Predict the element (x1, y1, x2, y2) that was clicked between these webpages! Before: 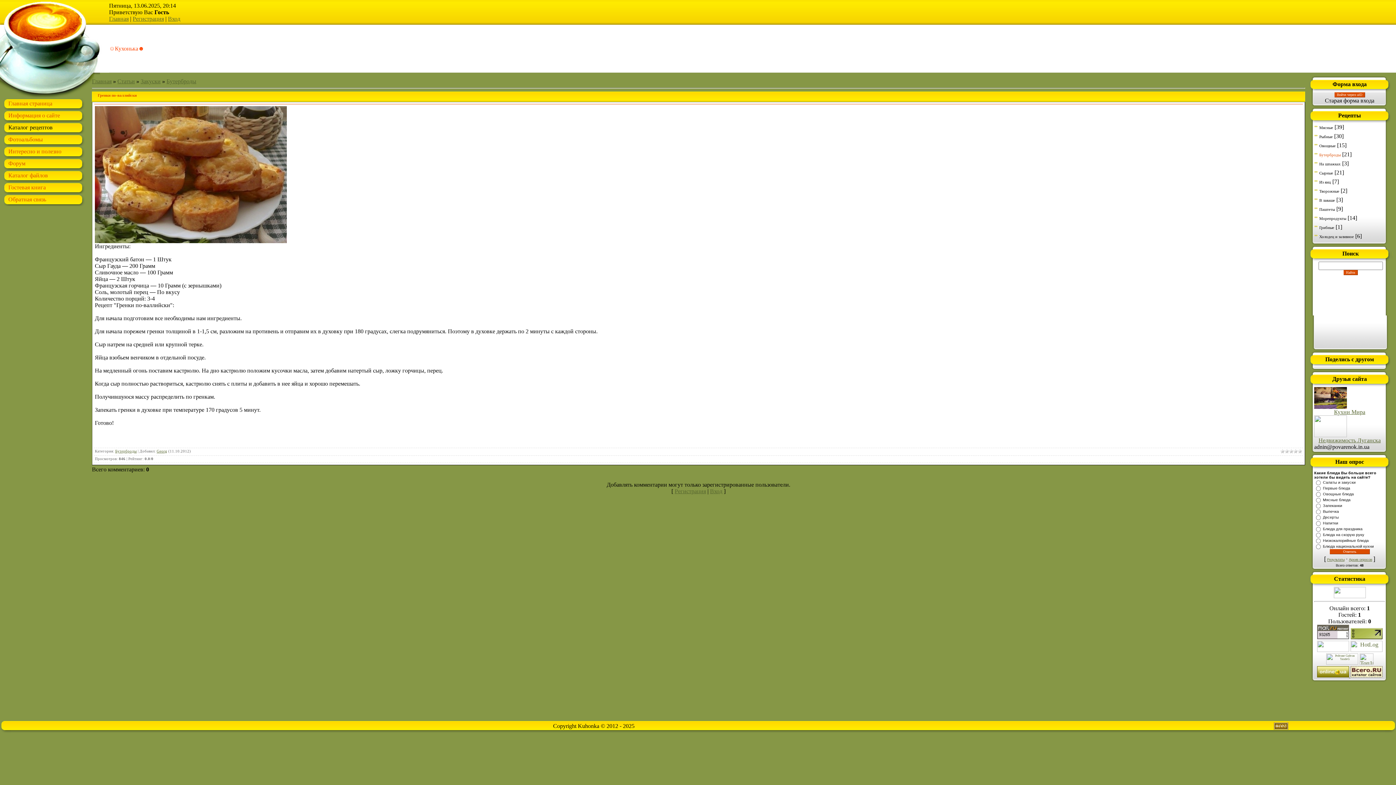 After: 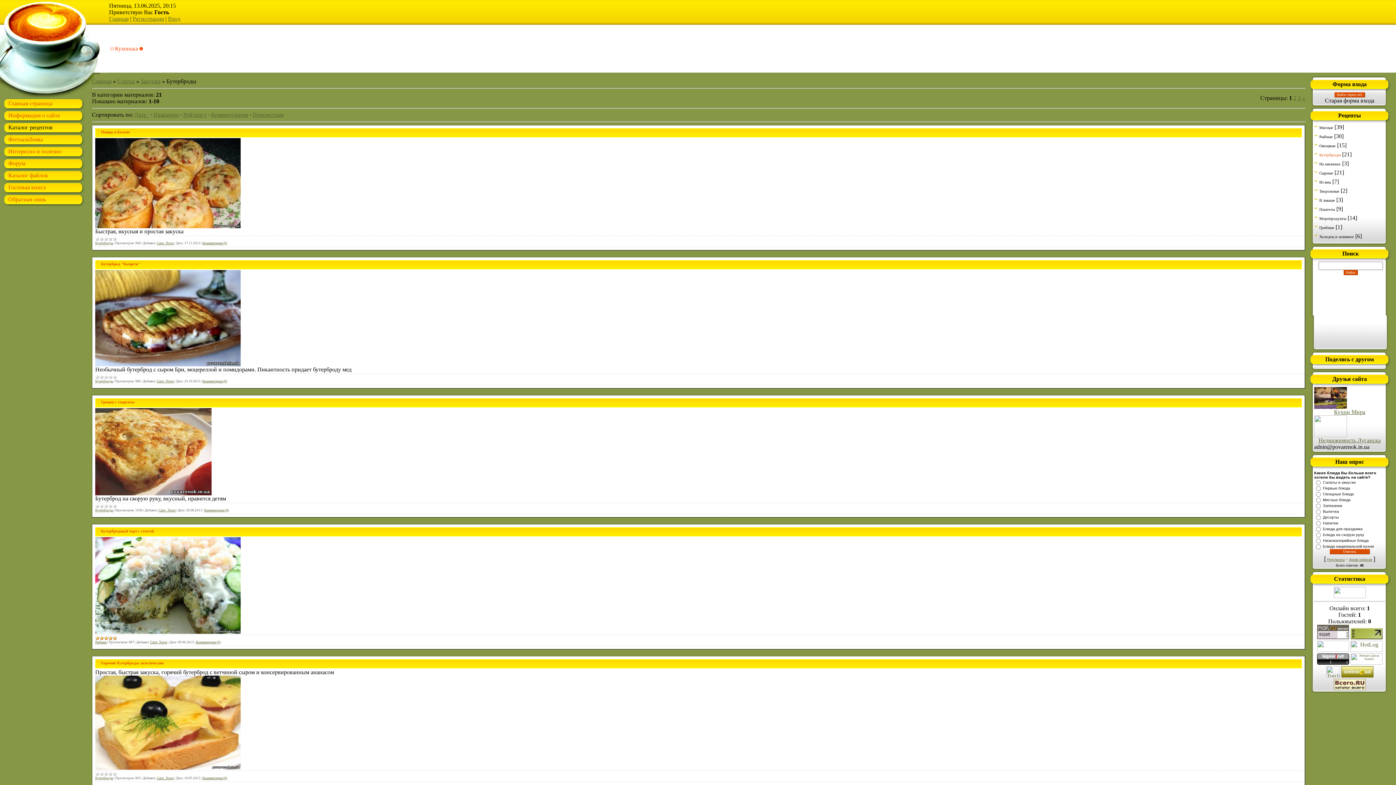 Action: label: Бутерброды bbox: (115, 449, 136, 453)